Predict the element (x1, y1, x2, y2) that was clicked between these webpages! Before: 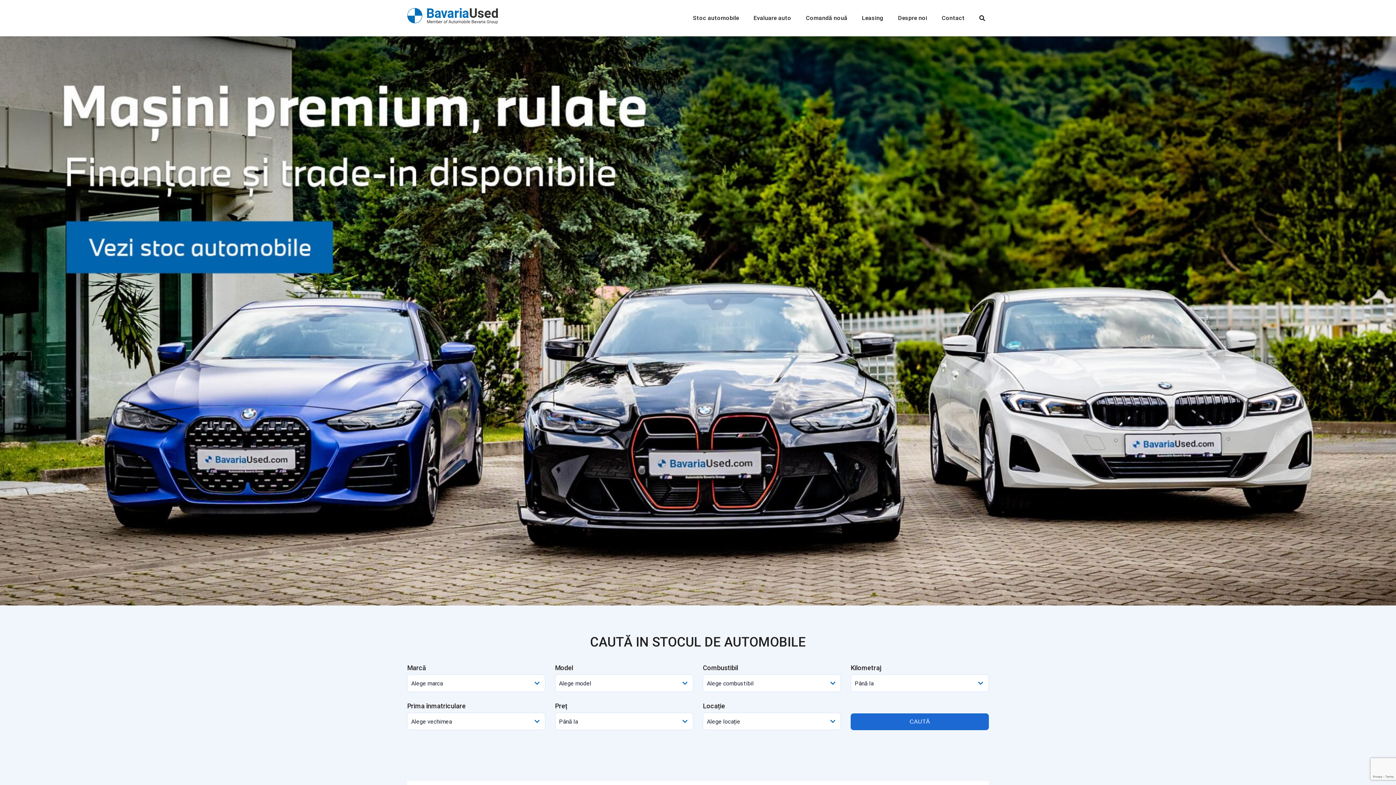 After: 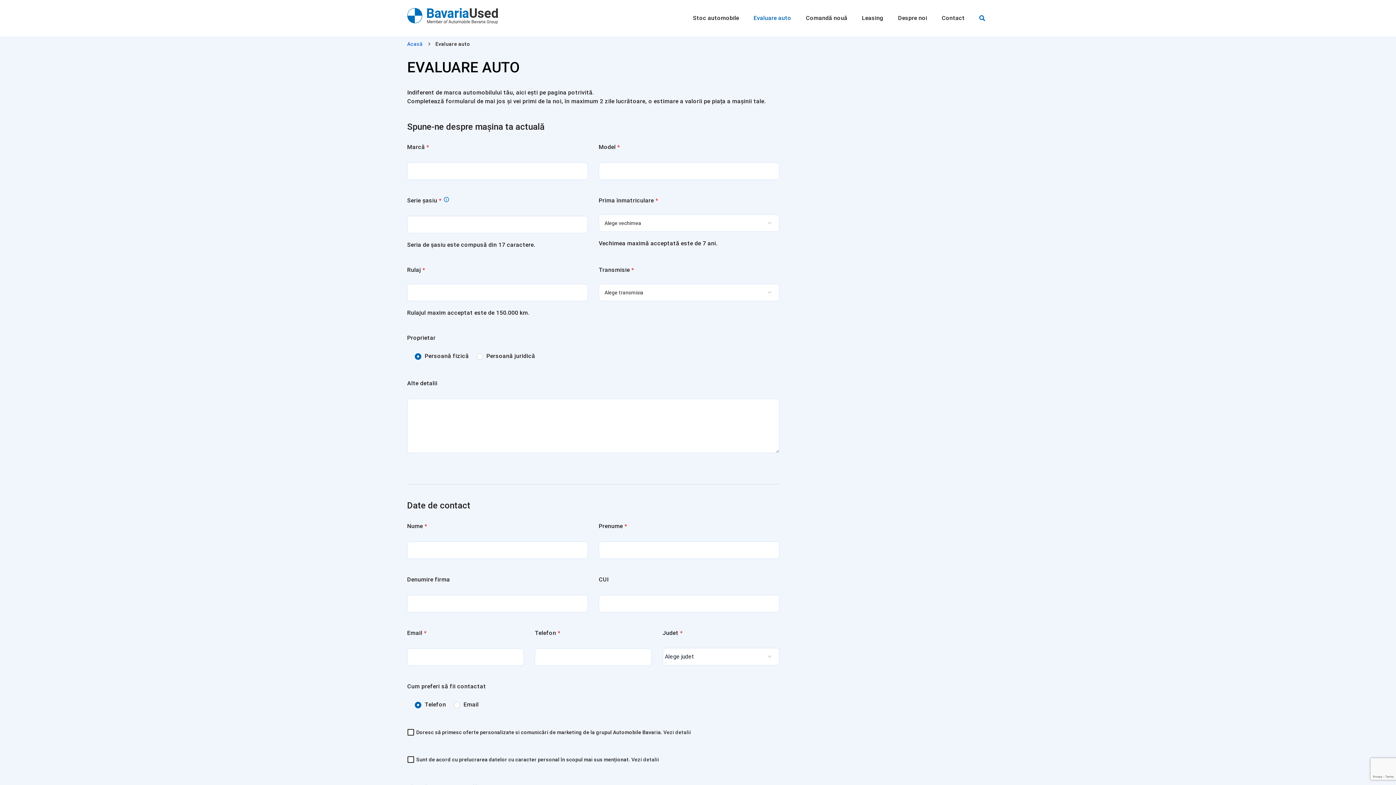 Action: bbox: (750, 11, 795, 24) label: Evaluare auto